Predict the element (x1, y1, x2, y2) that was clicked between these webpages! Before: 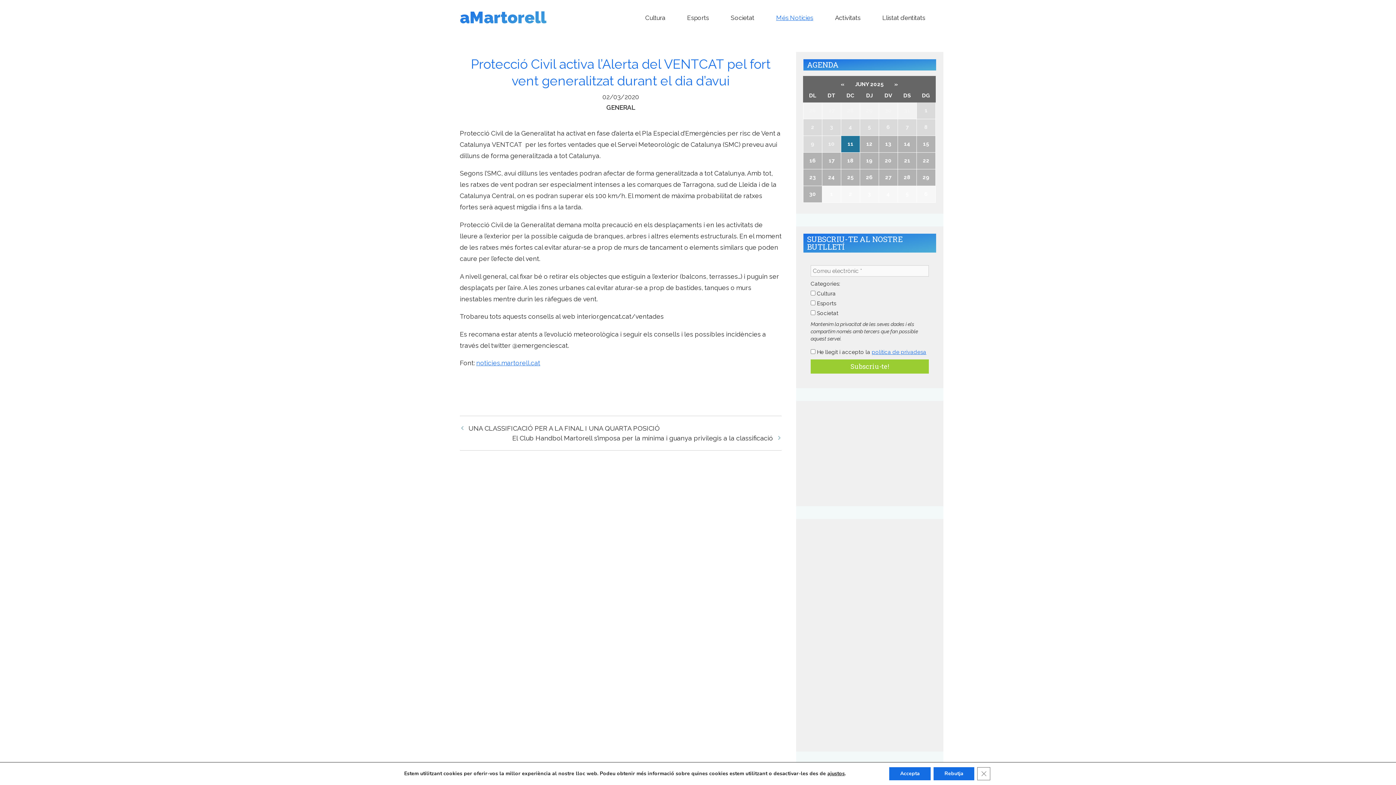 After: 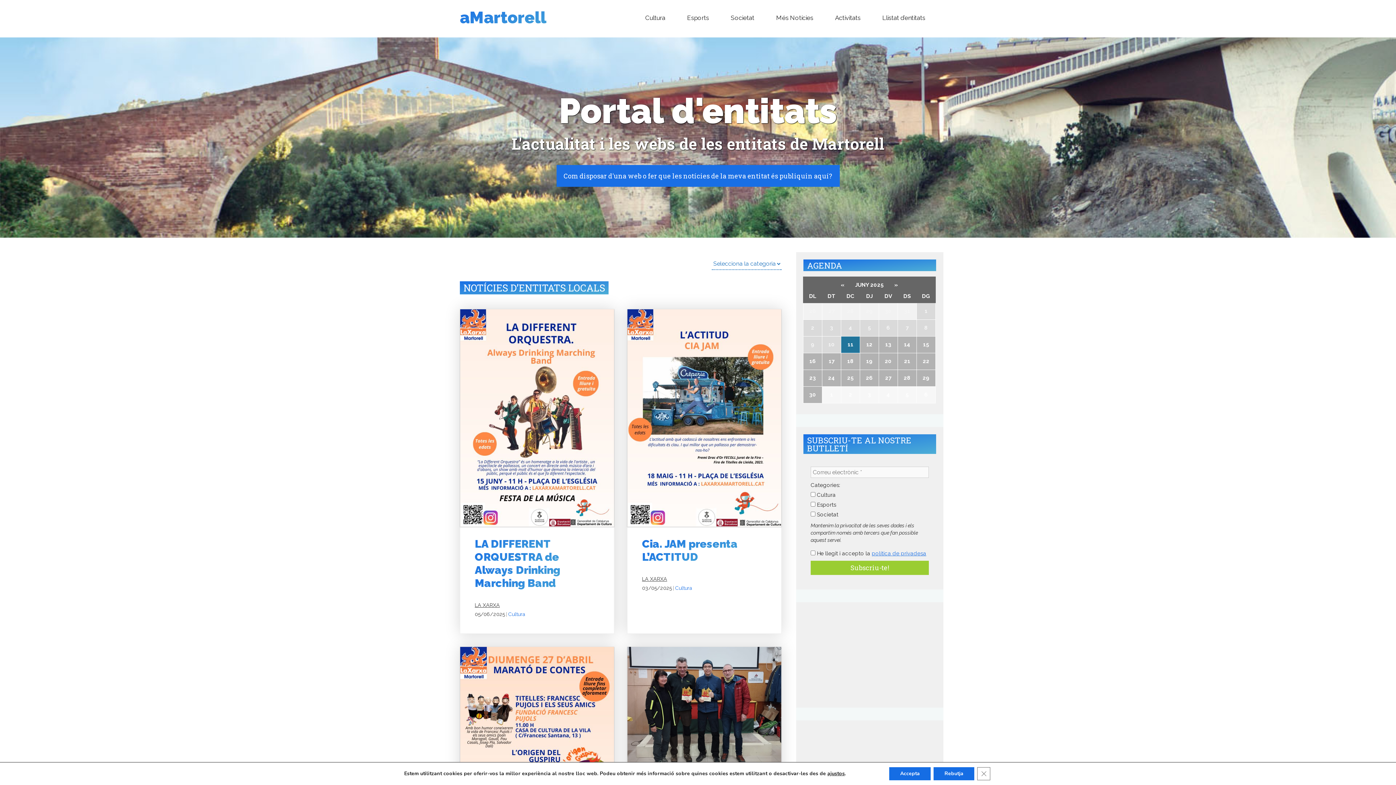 Action: label: aMartorell bbox: (460, 8, 546, 35)